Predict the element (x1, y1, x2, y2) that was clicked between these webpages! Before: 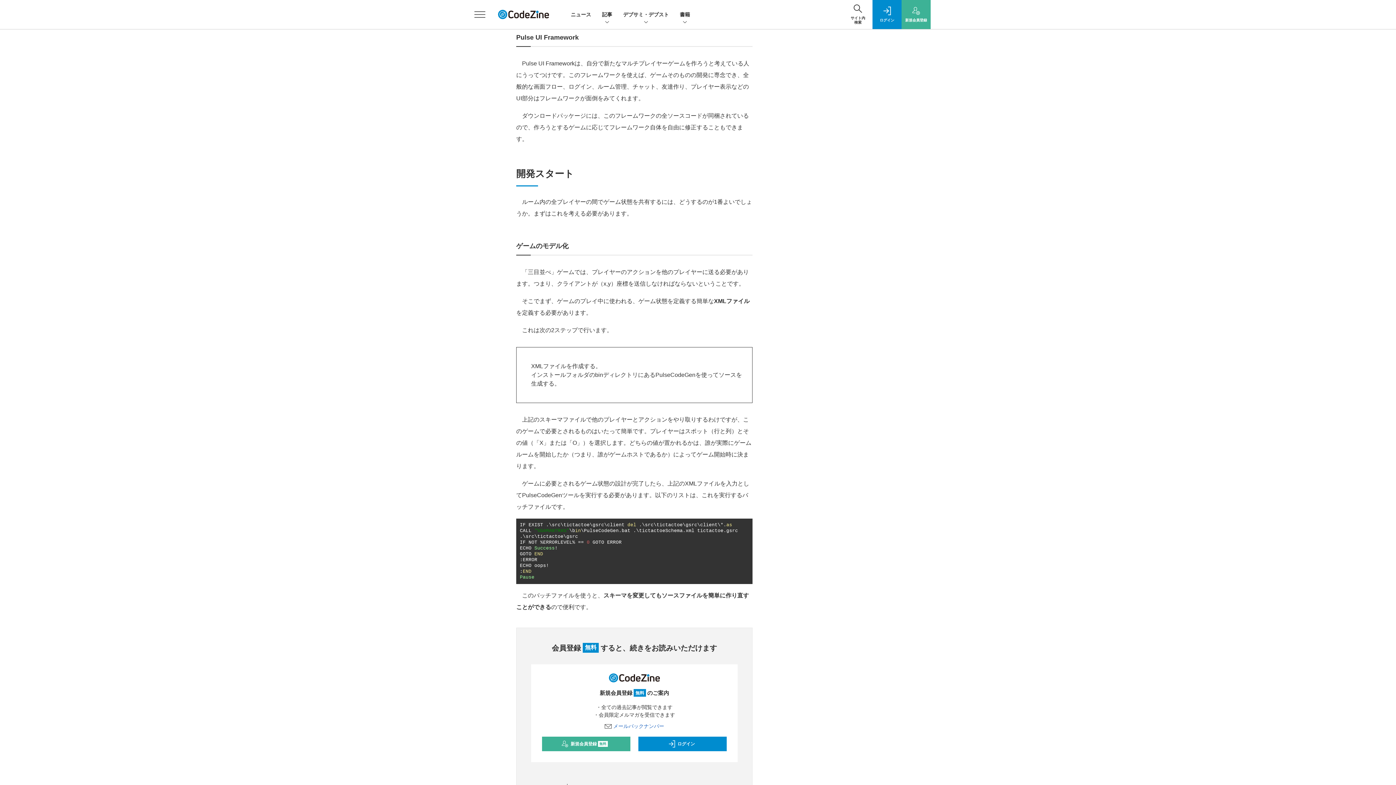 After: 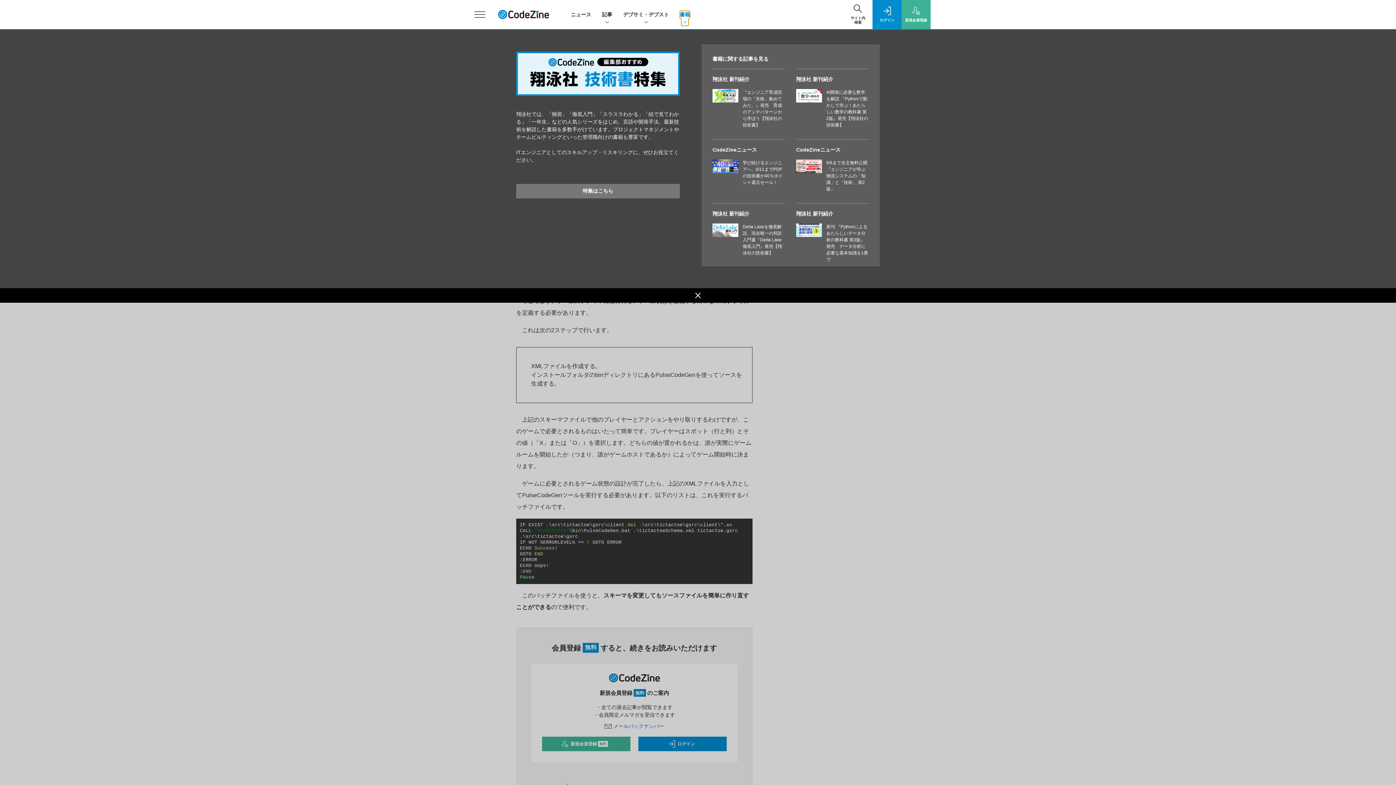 Action: label: 書籍 bbox: (680, 10, 690, 18)